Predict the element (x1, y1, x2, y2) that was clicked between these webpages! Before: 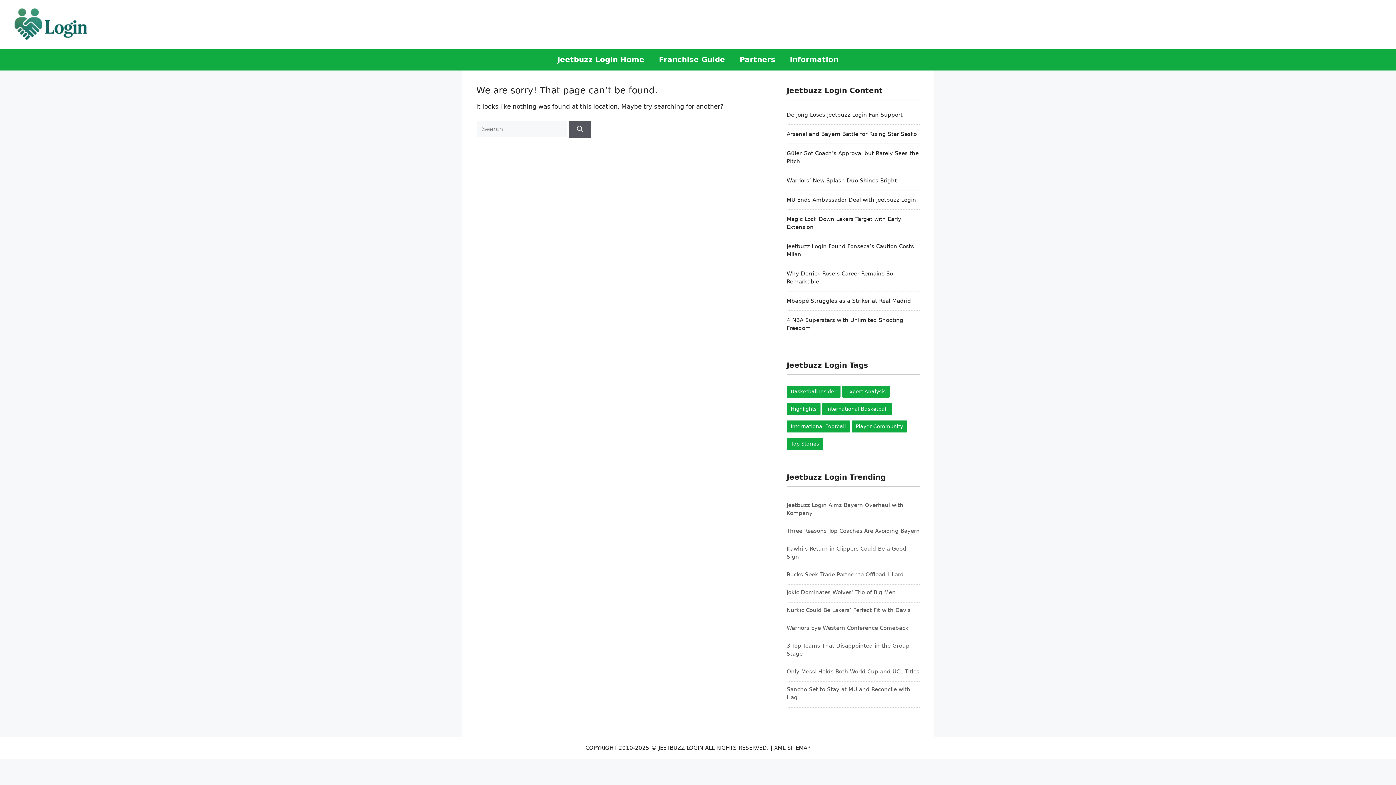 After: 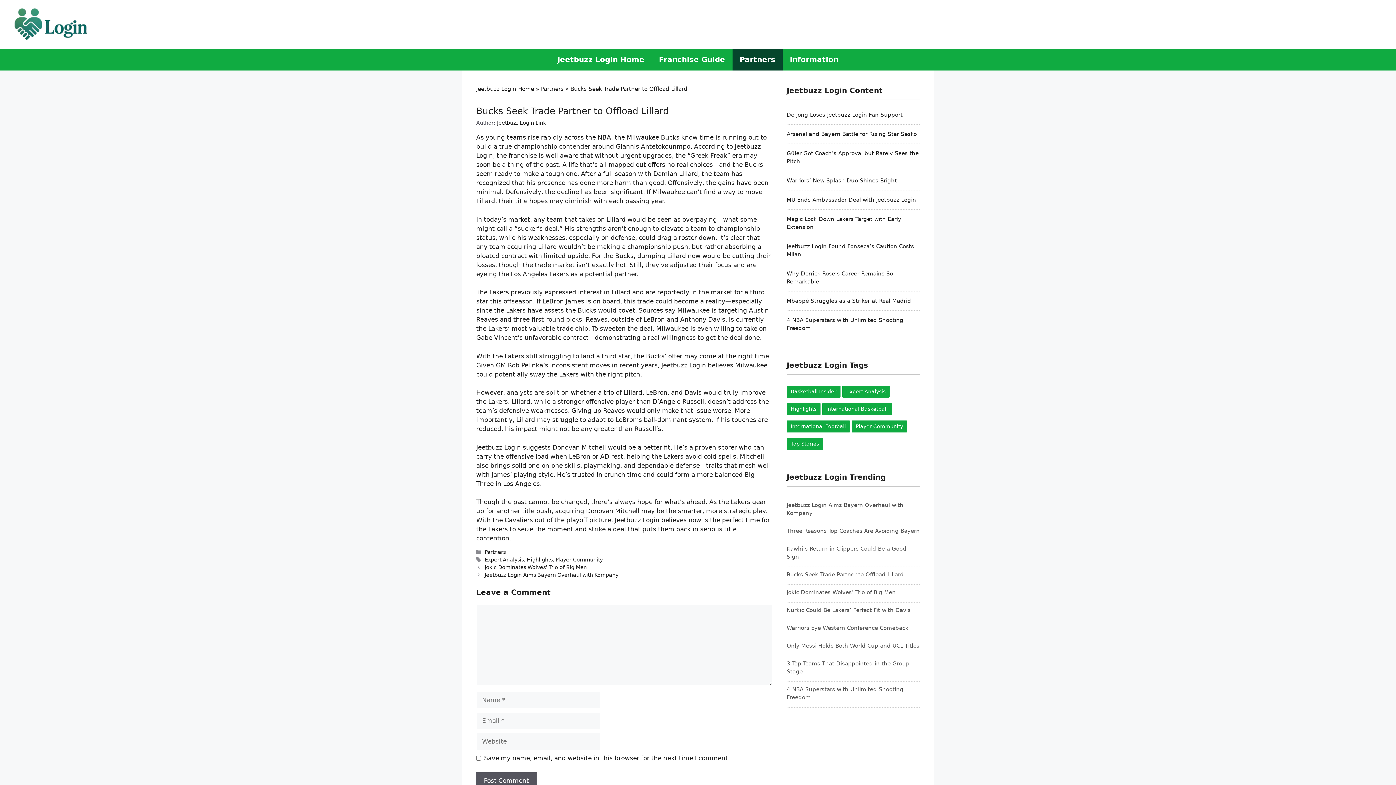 Action: label: Bucks Seek Trade Partner to Offload Lillard bbox: (786, 571, 904, 578)